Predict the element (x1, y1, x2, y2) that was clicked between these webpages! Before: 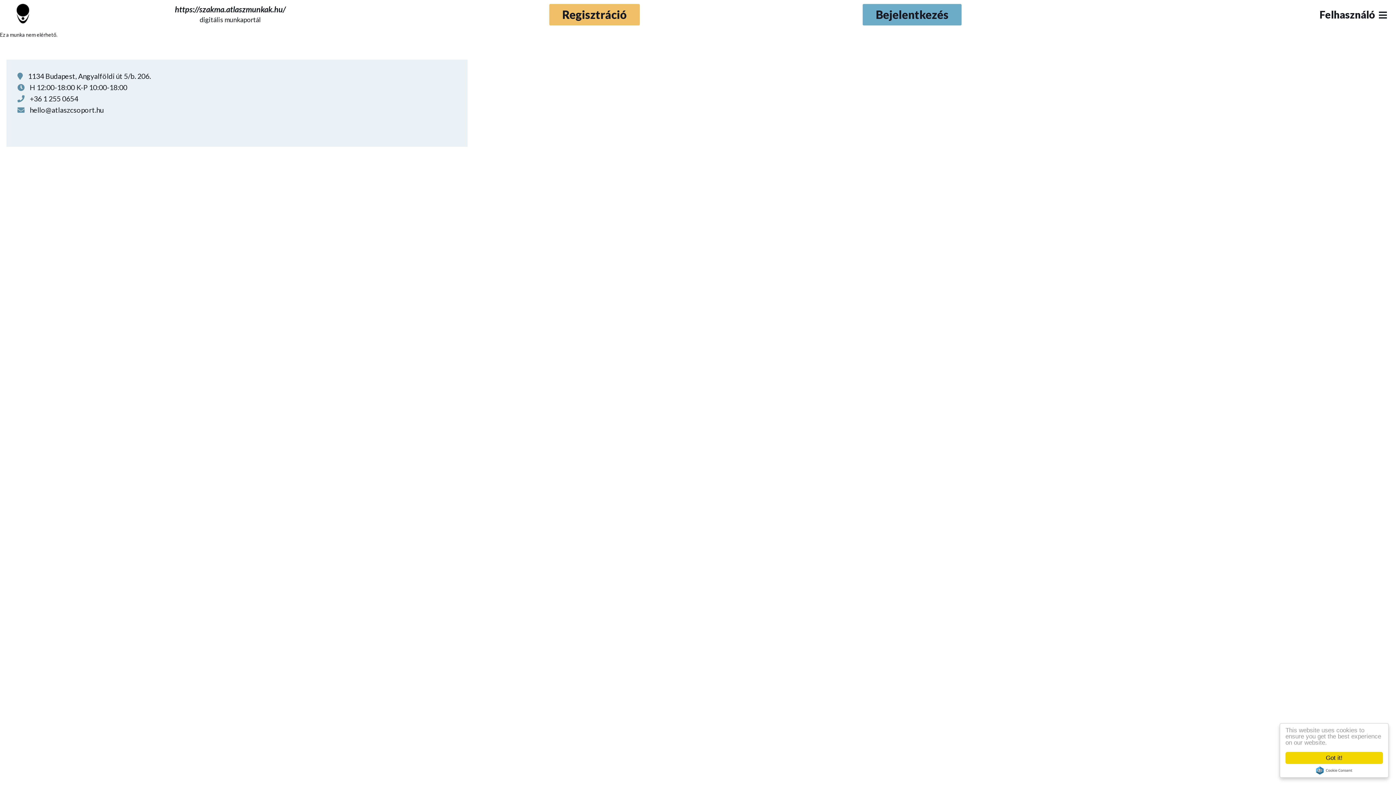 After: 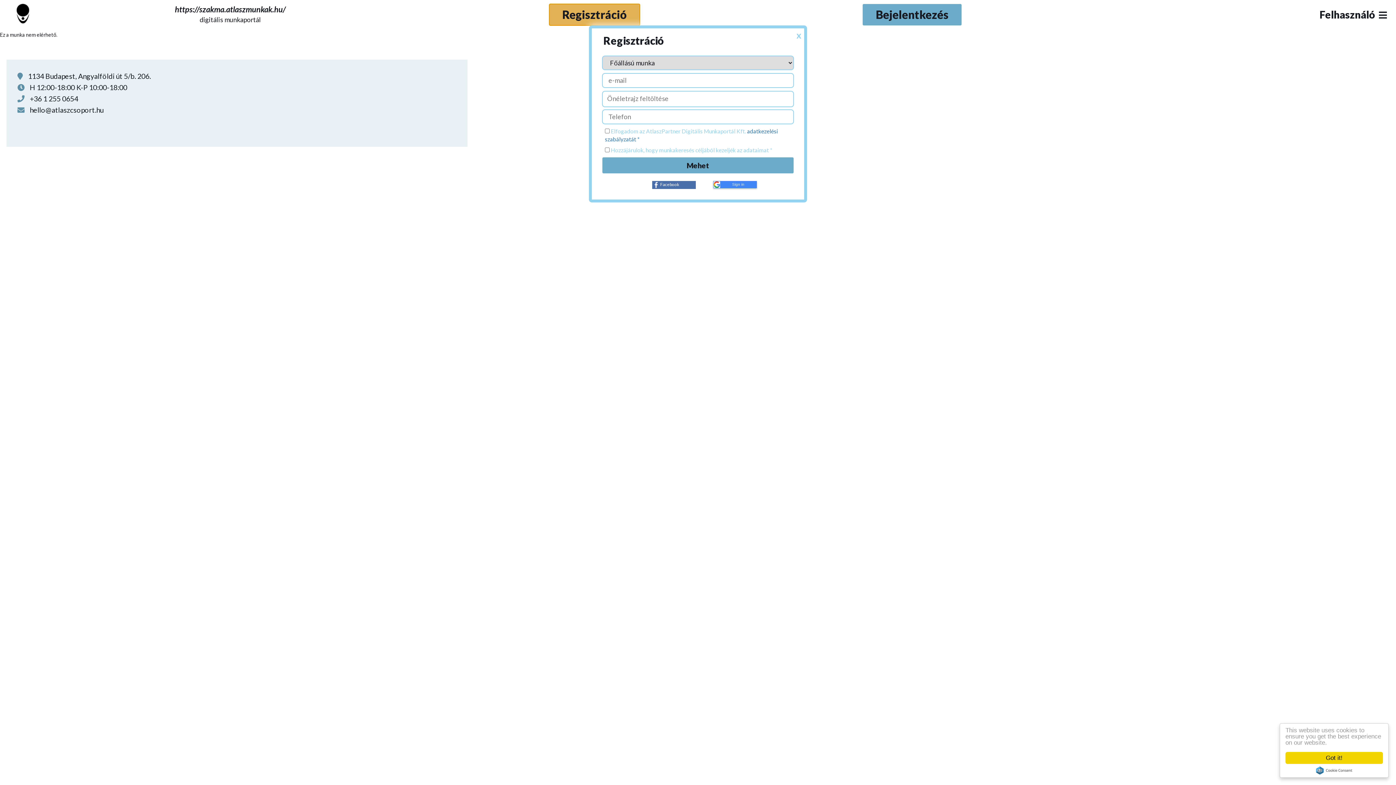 Action: label: Regisztráció bbox: (548, 3, 640, 25)